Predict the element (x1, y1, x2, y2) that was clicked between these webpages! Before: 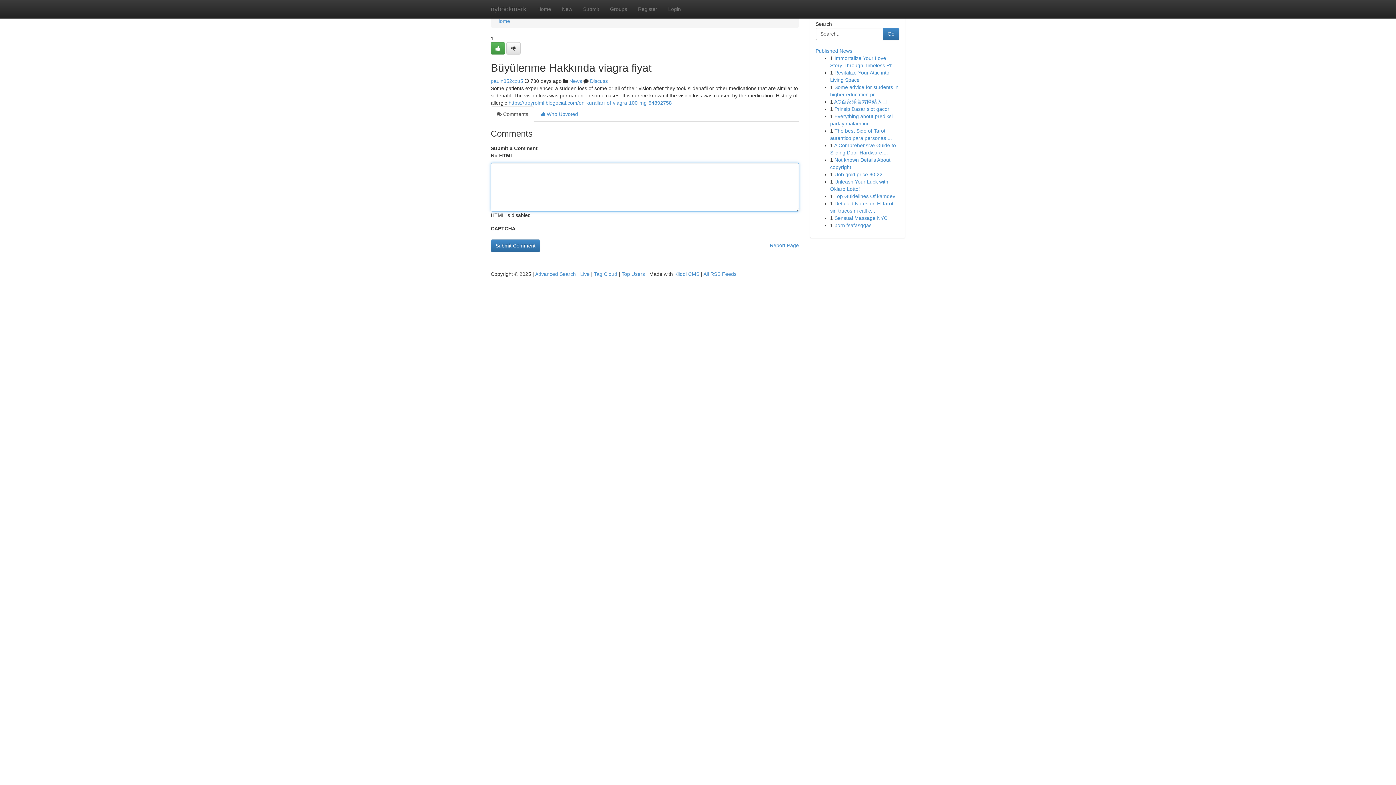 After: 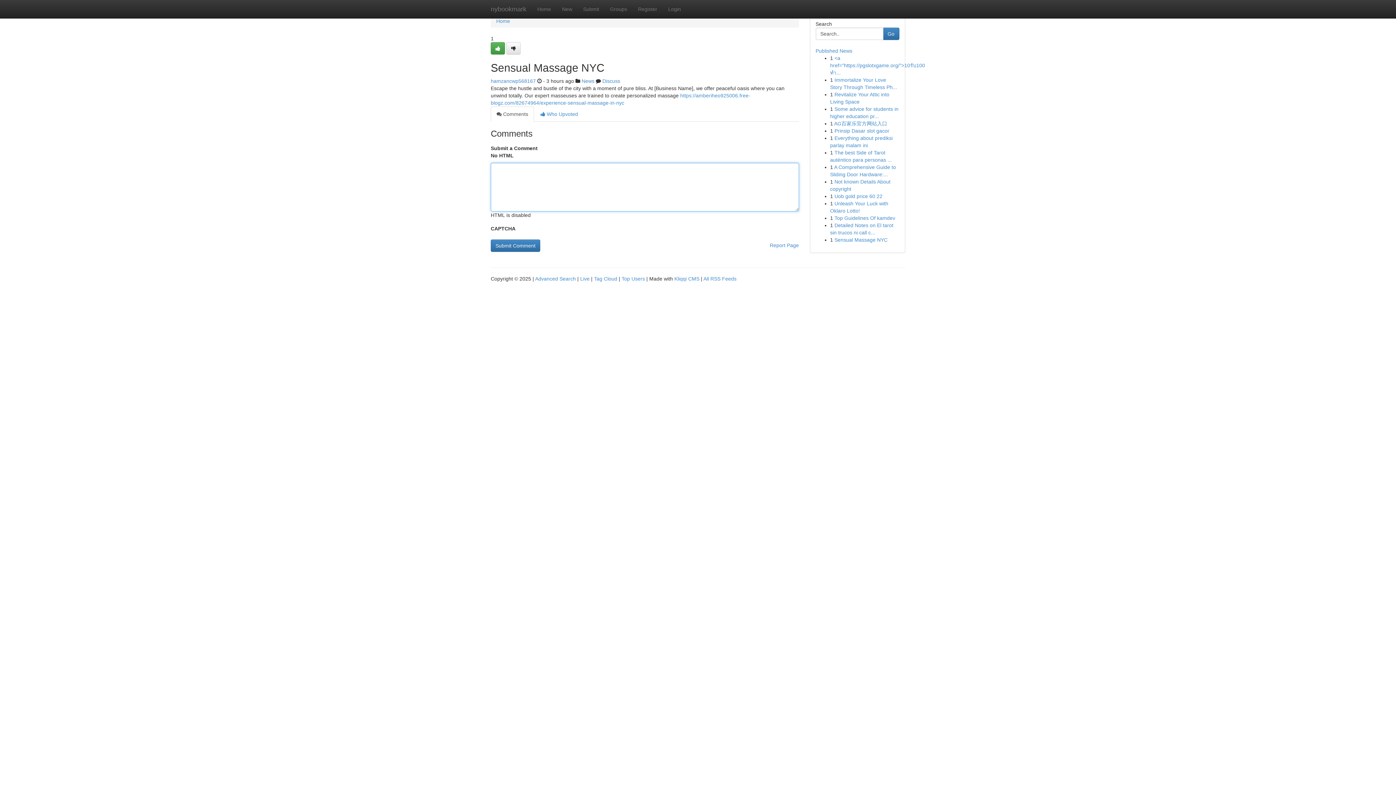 Action: label: Sensual Massage NYC bbox: (834, 215, 887, 221)